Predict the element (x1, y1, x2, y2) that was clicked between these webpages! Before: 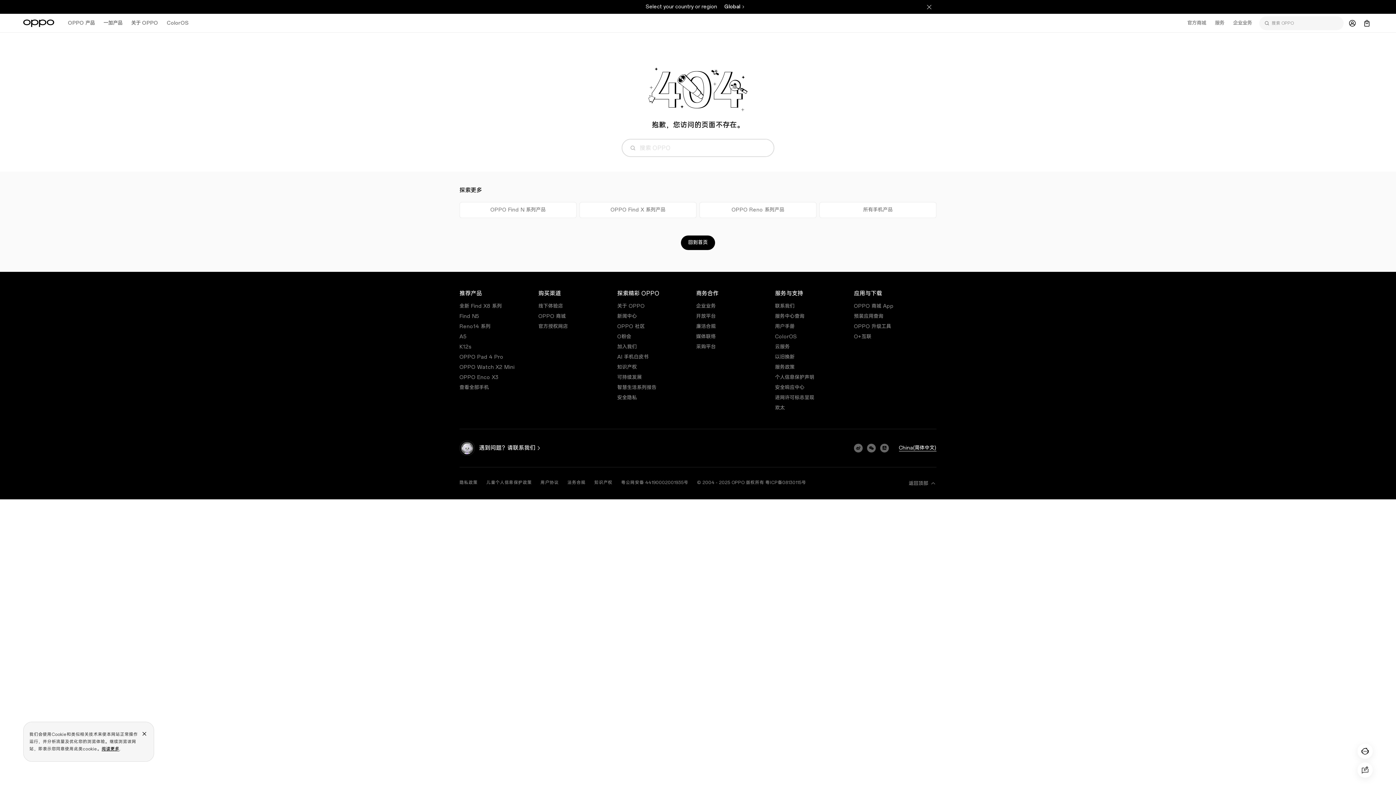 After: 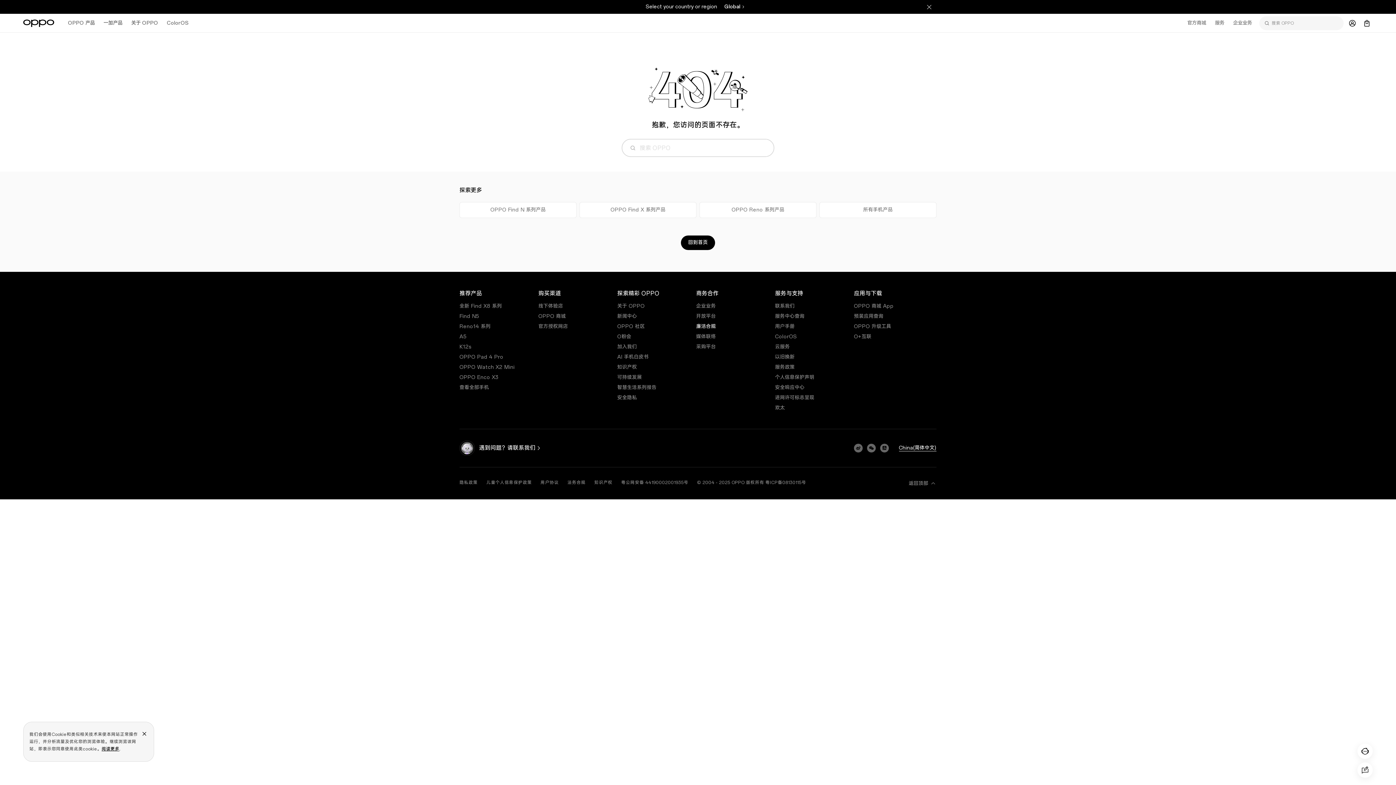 Action: bbox: (696, 323, 716, 329) label: 廉洁合规